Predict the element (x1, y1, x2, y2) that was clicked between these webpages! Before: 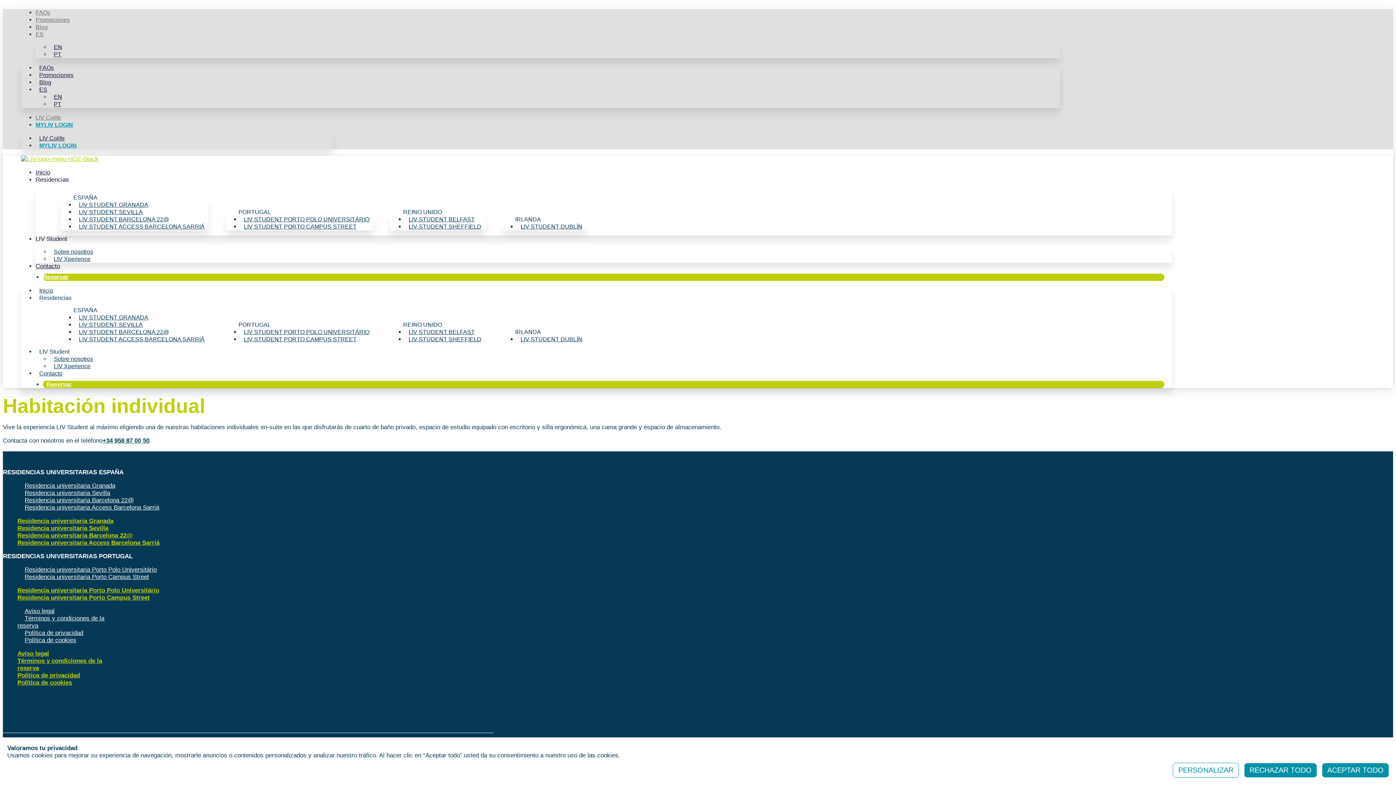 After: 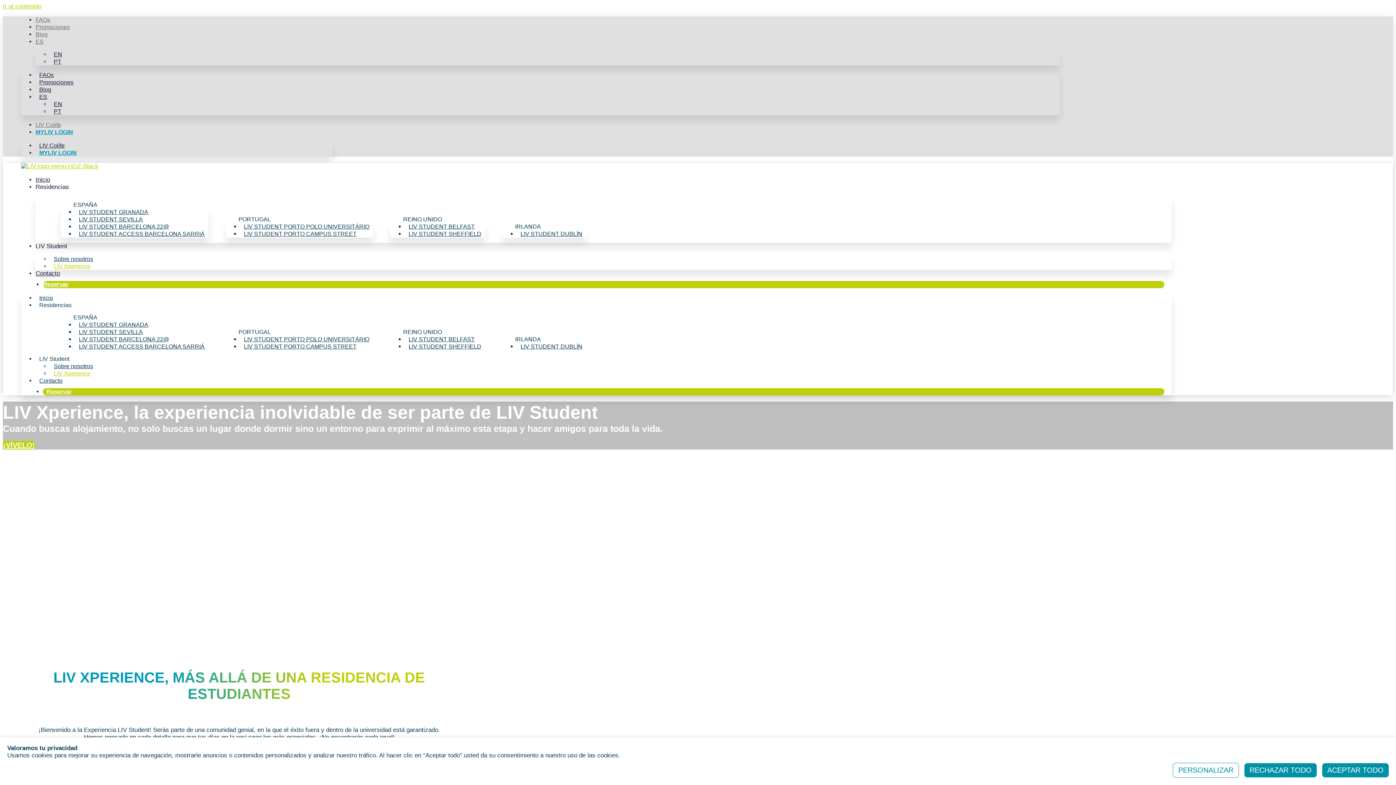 Action: label: LIV Xperience bbox: (50, 251, 94, 266)